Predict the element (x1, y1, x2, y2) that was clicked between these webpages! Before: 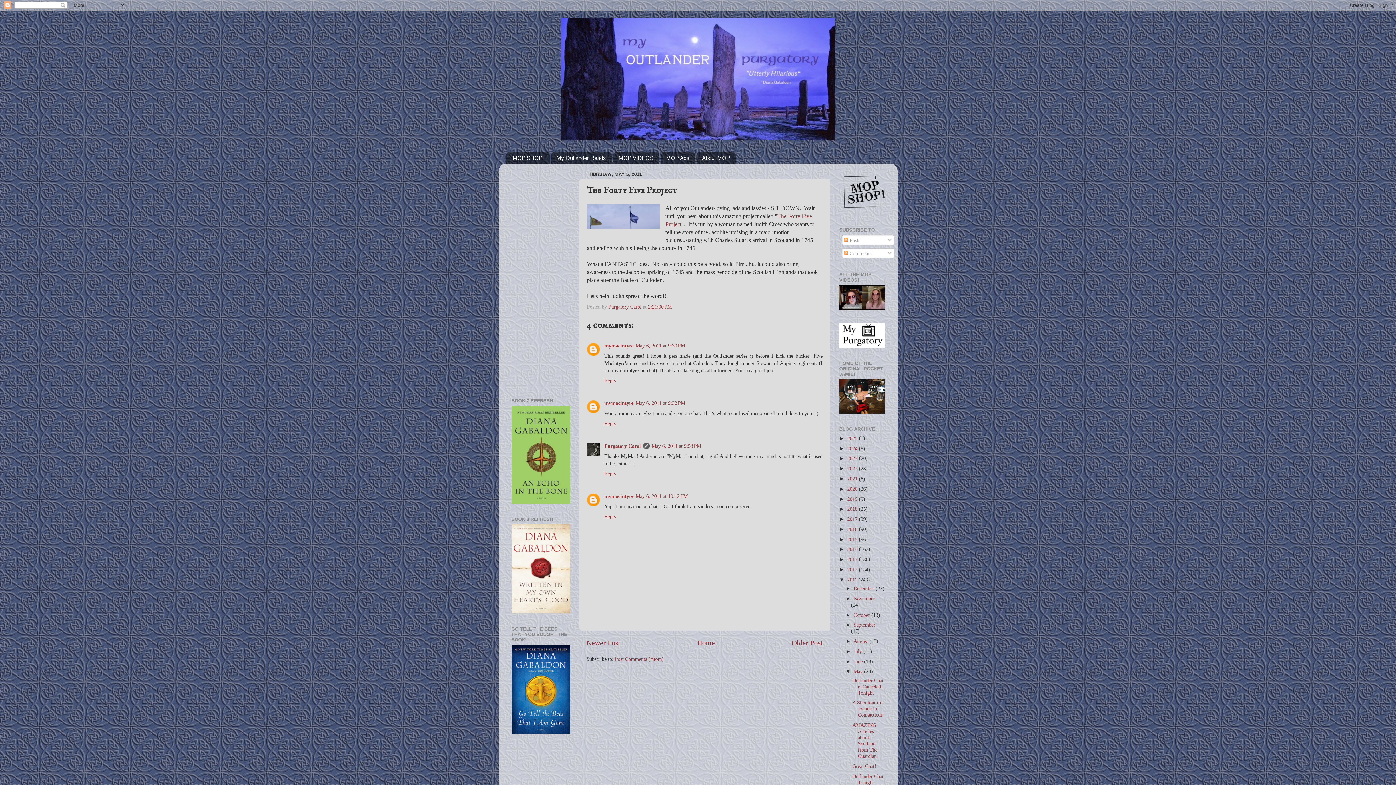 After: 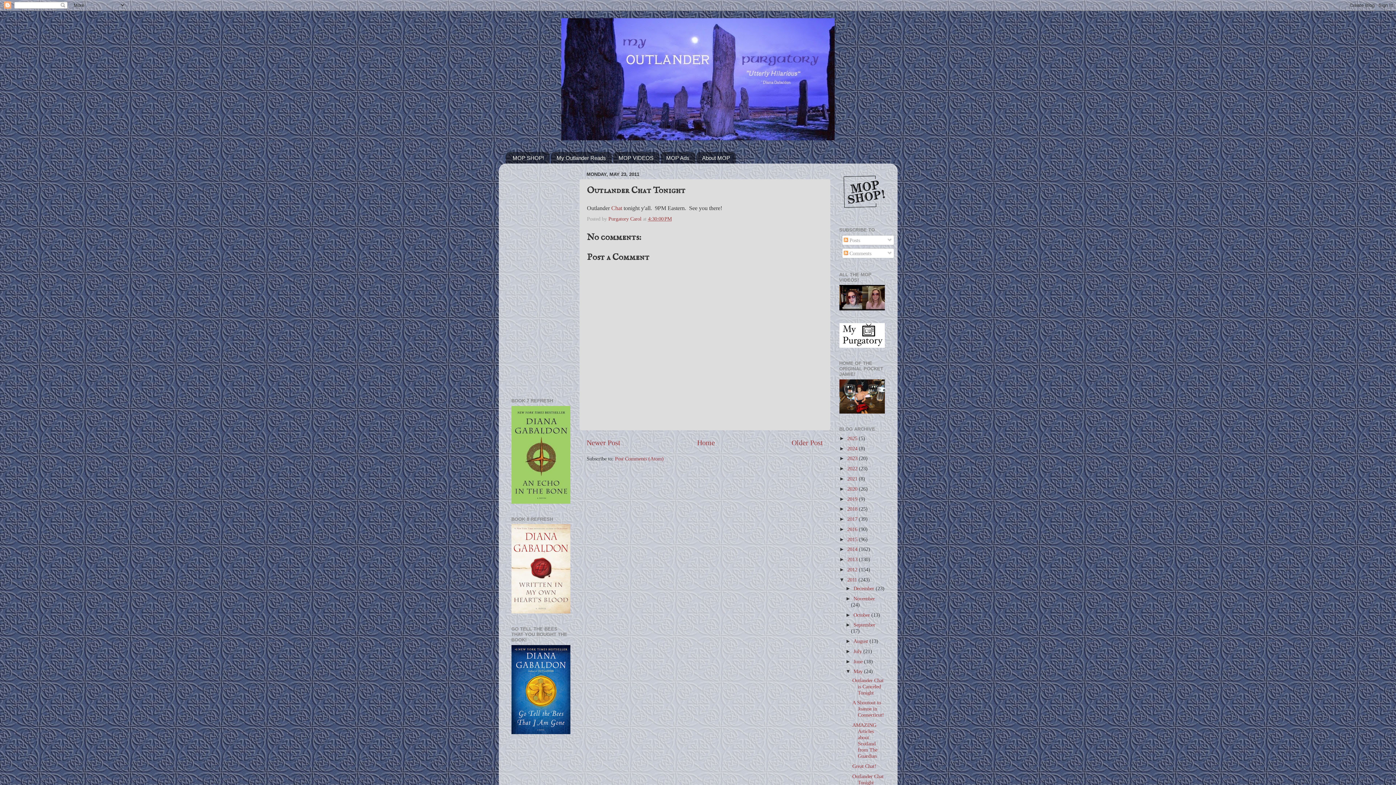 Action: bbox: (852, 773, 883, 785) label: Outlander Chat Tonight